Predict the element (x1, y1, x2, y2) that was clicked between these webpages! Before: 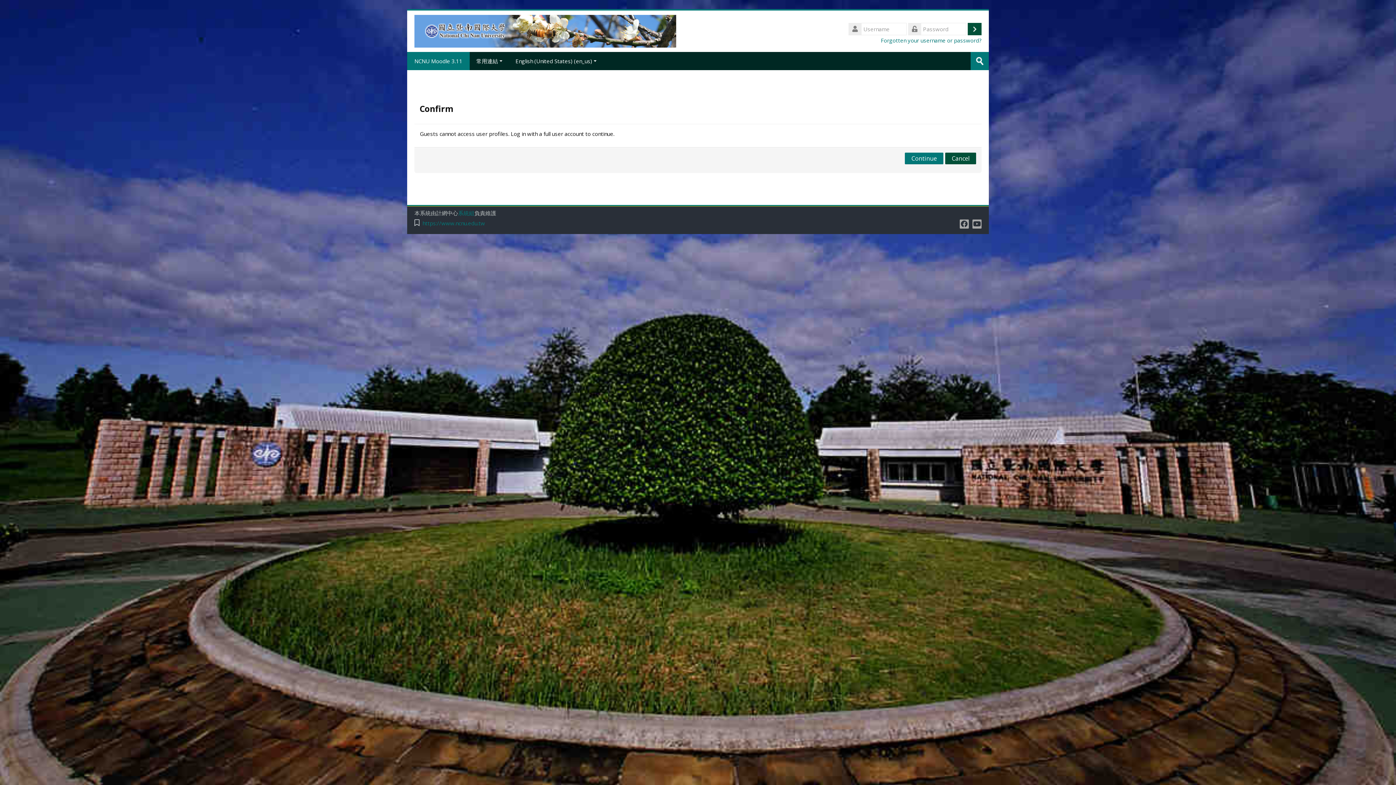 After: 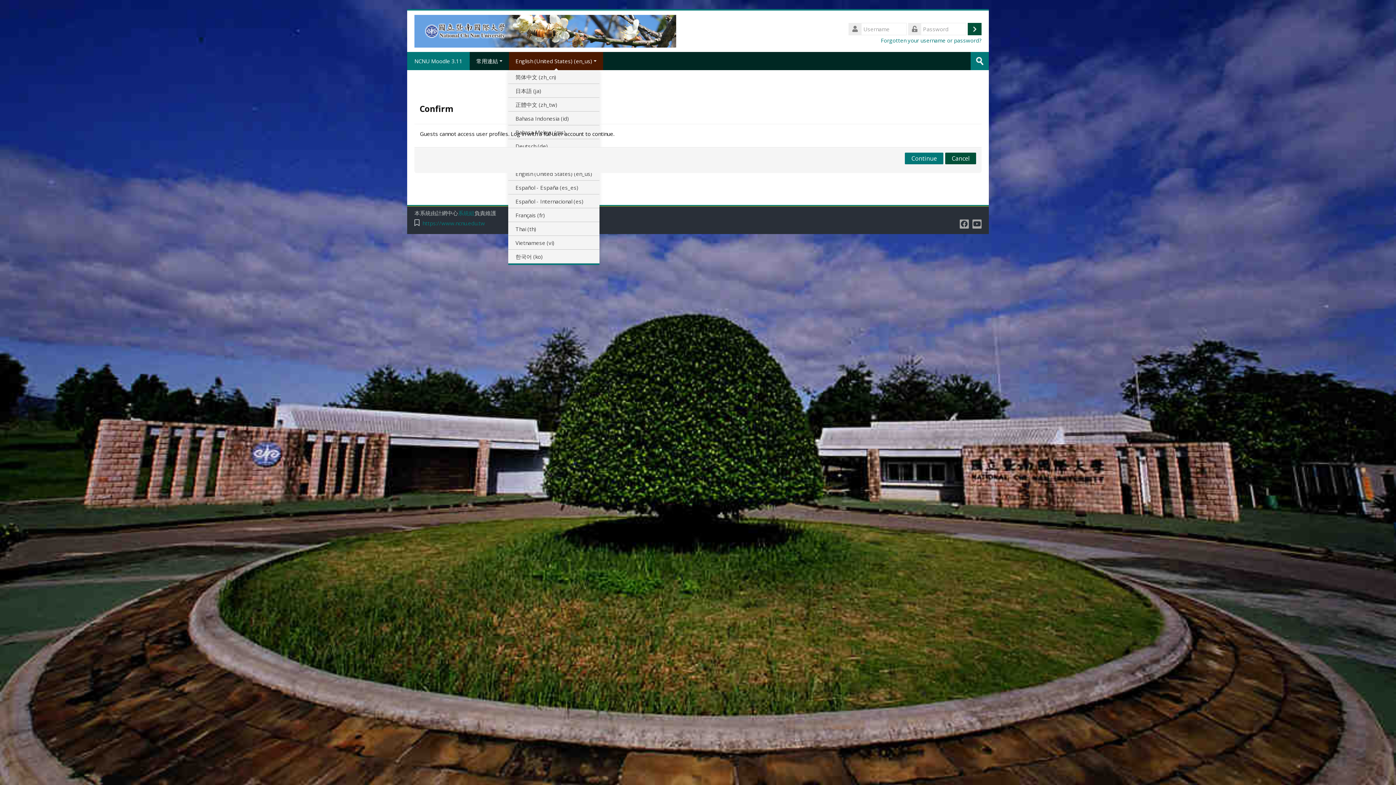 Action: bbox: (509, 52, 603, 70) label: English (United States) ‎(en_us)‎